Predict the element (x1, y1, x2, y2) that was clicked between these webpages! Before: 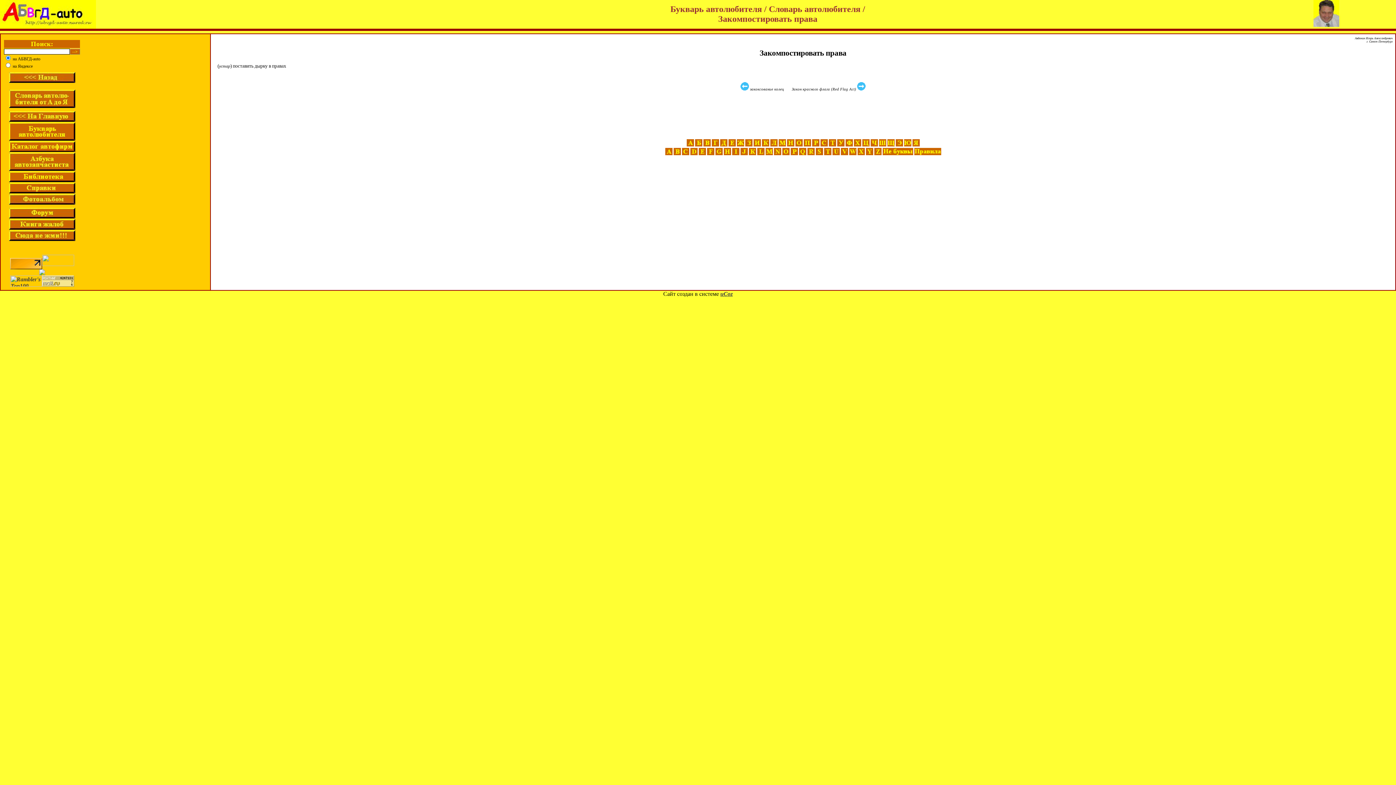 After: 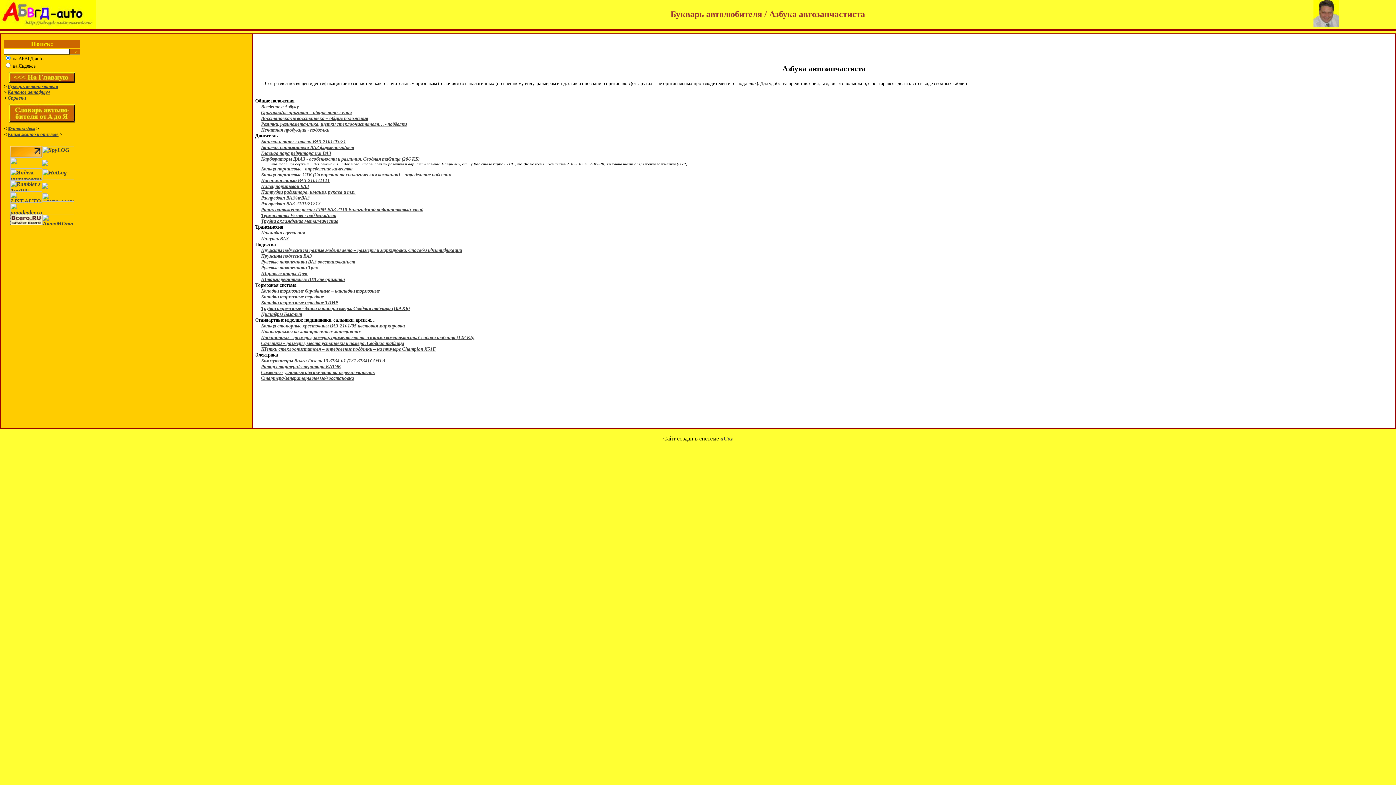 Action: bbox: (8, 165, 75, 172)